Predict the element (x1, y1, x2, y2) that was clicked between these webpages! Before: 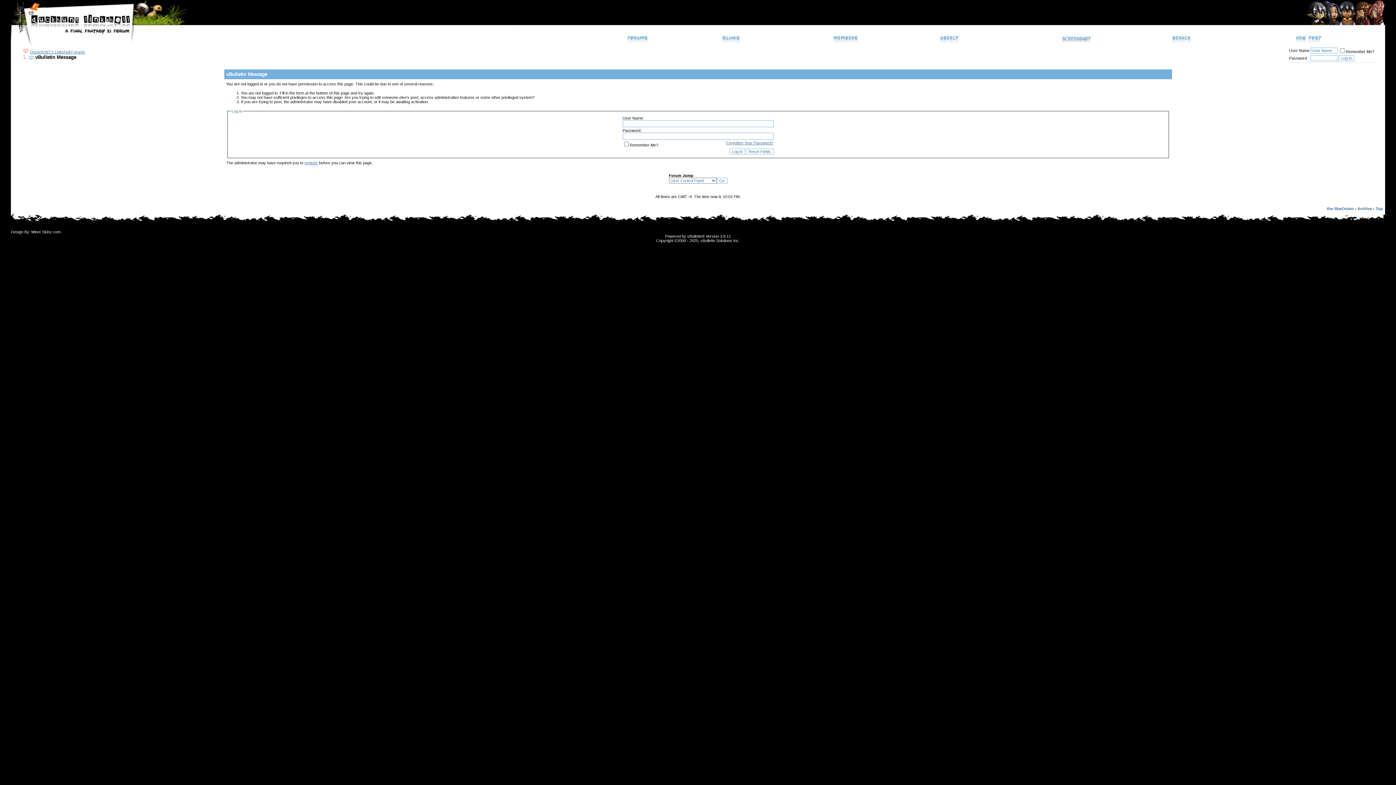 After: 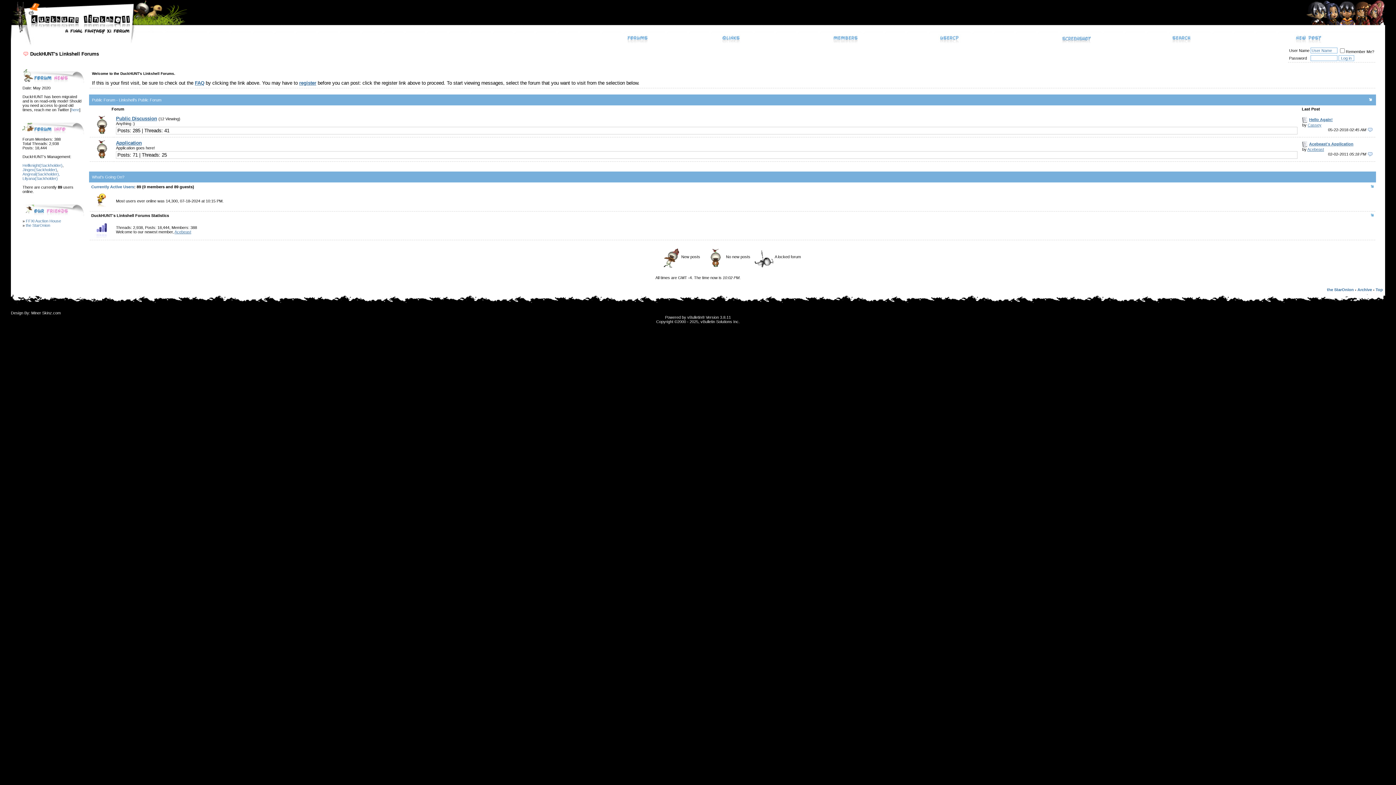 Action: bbox: (10, 30, 187, 35)